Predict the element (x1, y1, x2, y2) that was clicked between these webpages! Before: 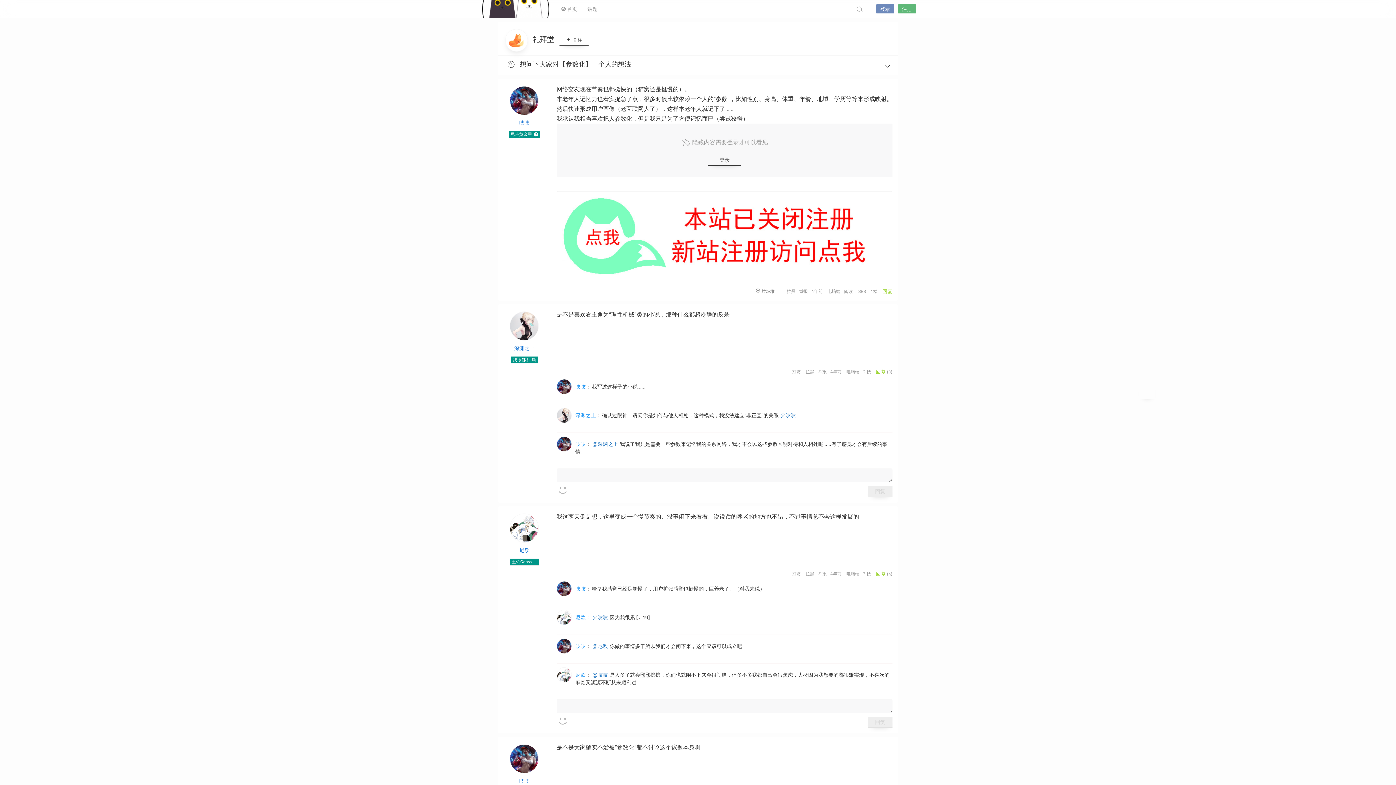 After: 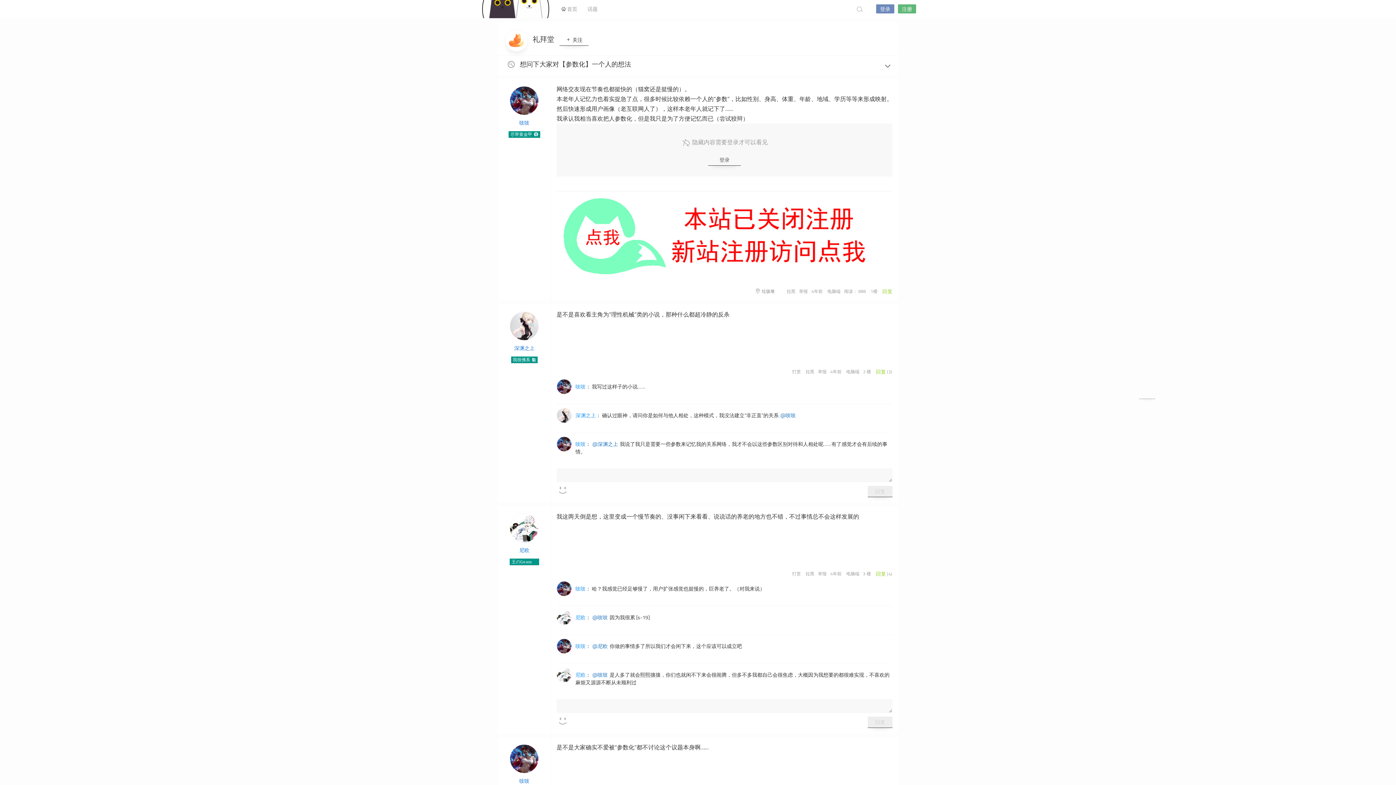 Action: label: (3) bbox: (887, 368, 892, 375)